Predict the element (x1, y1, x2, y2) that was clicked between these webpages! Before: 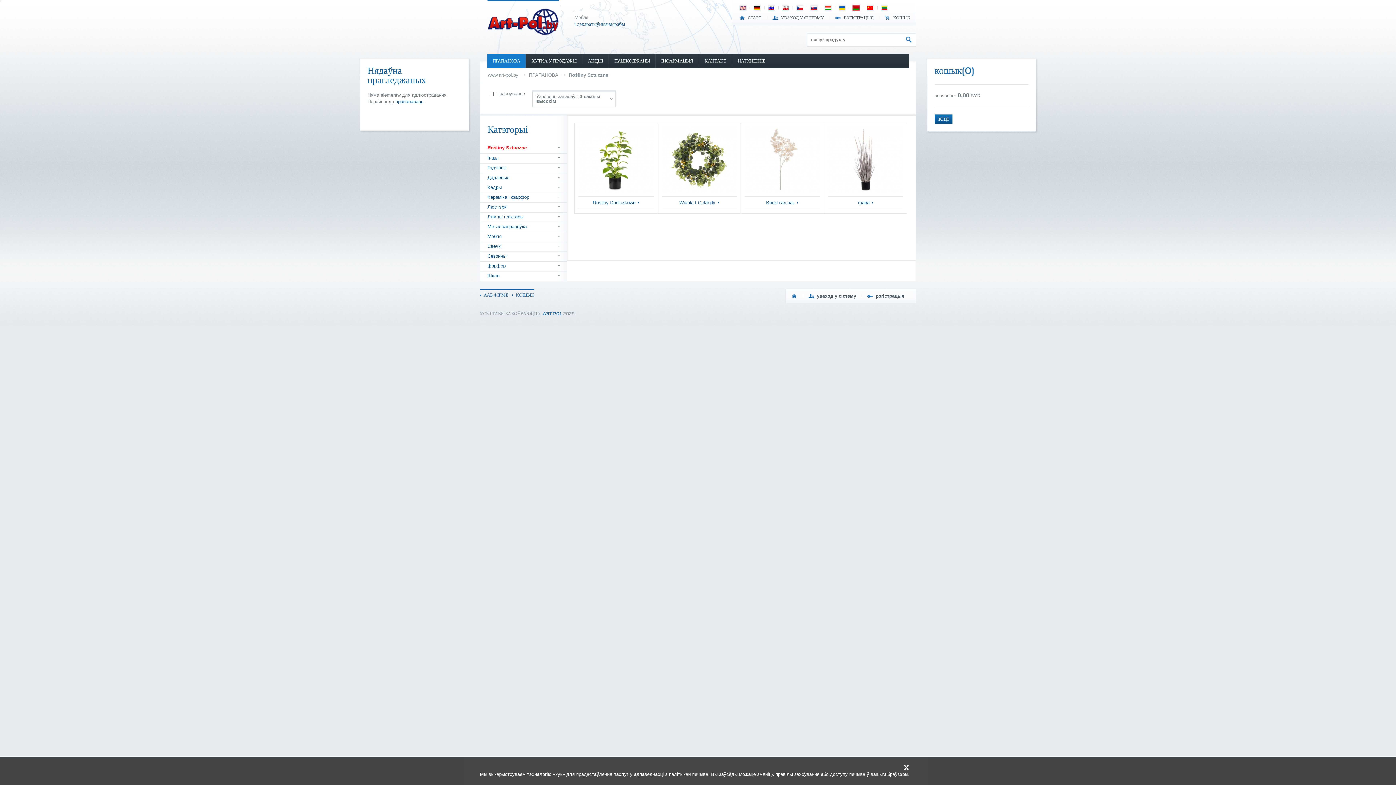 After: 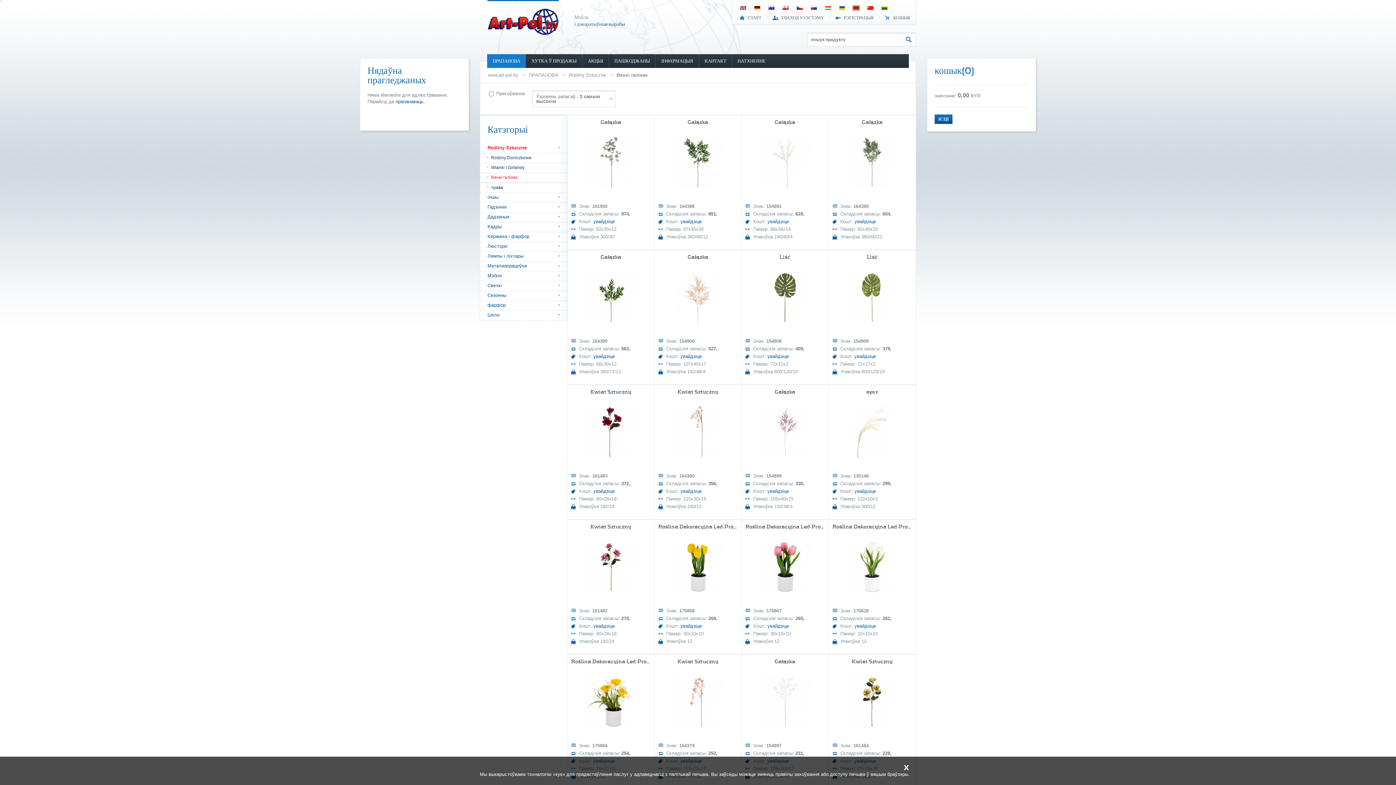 Action: label: Вянкі галінак bbox: (744, 196, 820, 208)